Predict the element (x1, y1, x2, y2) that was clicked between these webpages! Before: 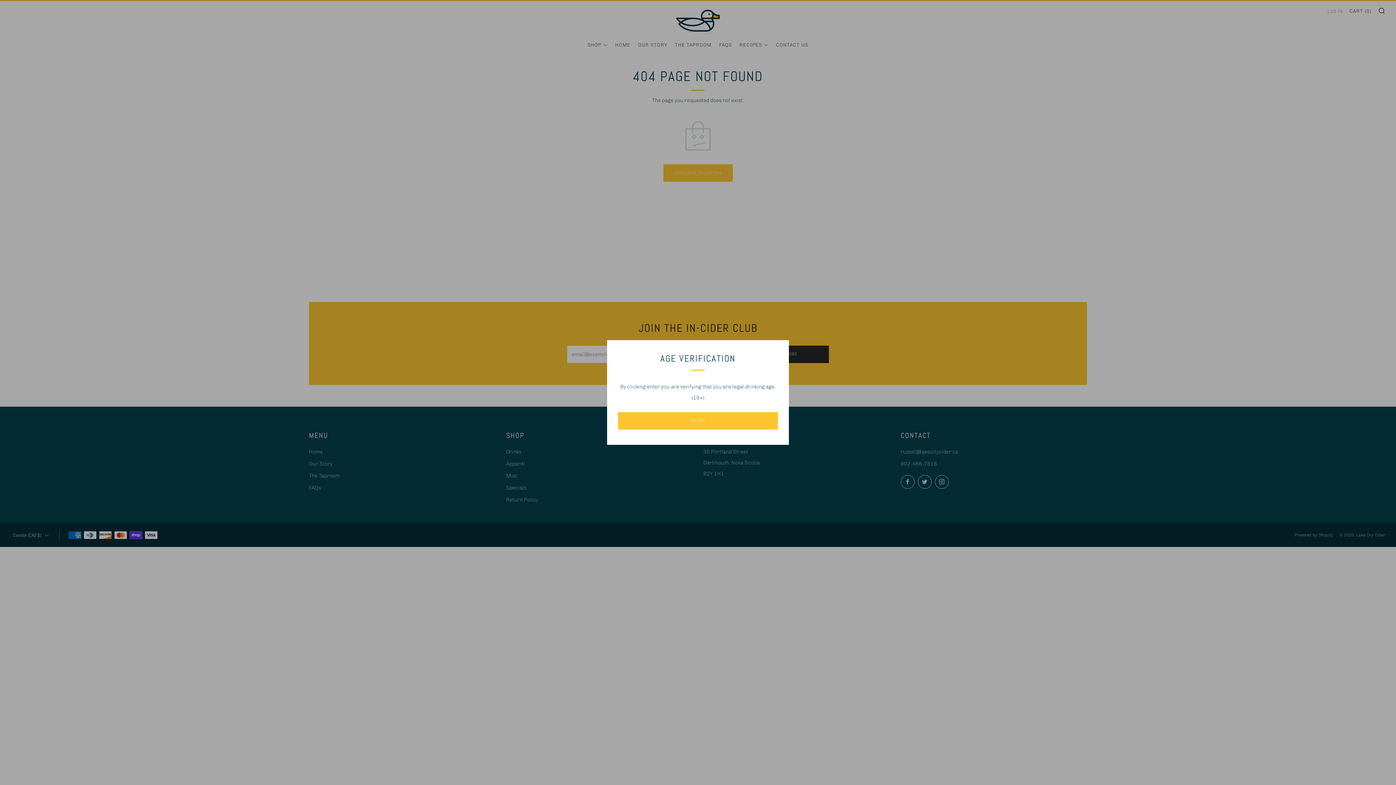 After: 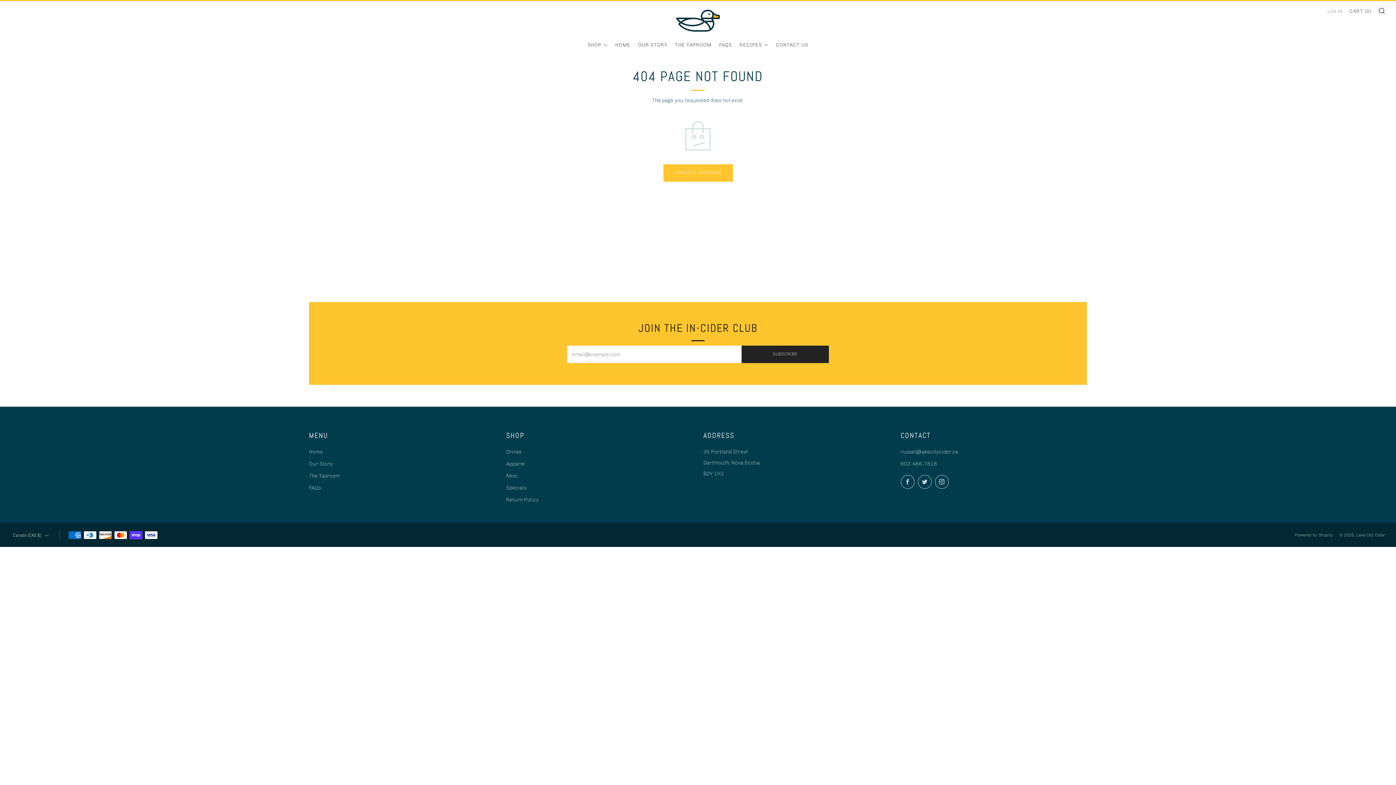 Action: bbox: (618, 412, 778, 429) label: ENTER